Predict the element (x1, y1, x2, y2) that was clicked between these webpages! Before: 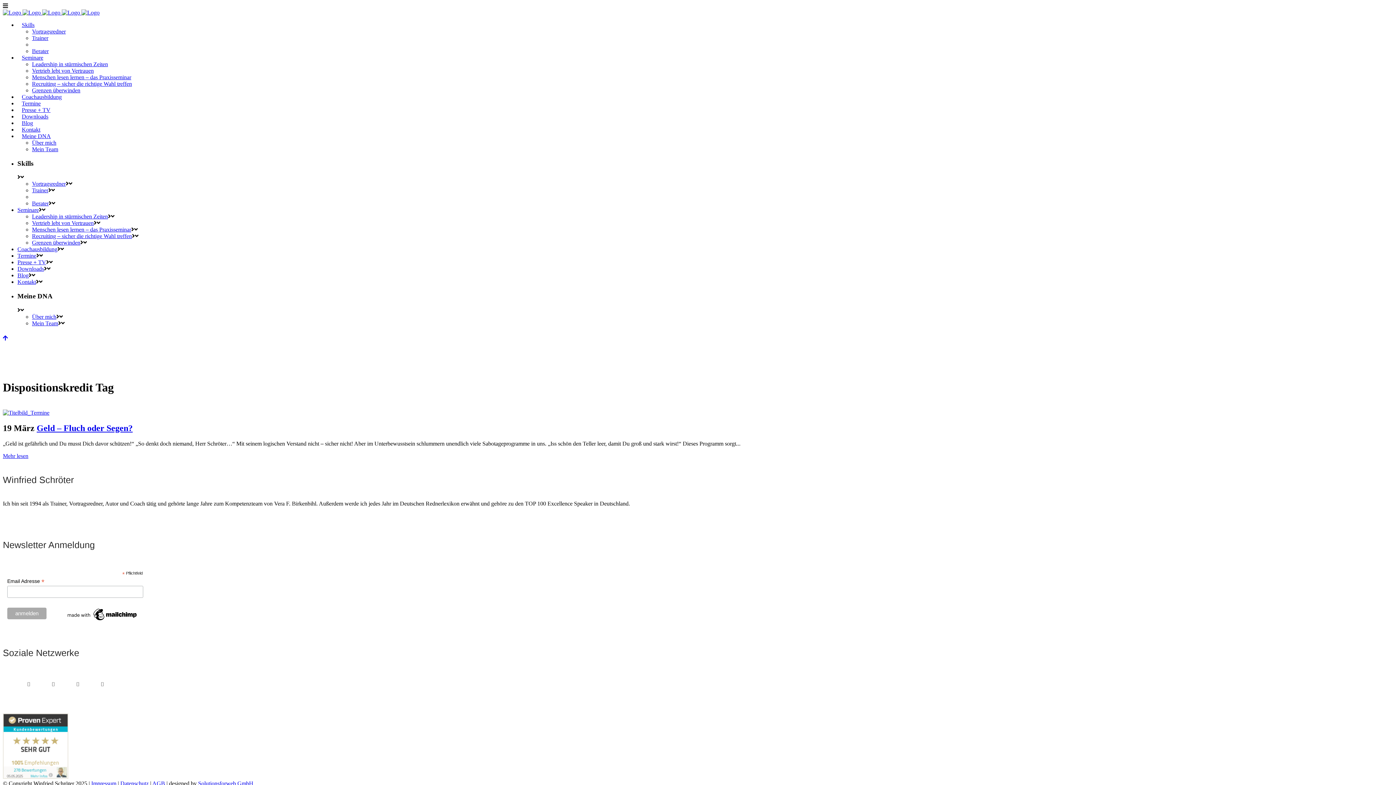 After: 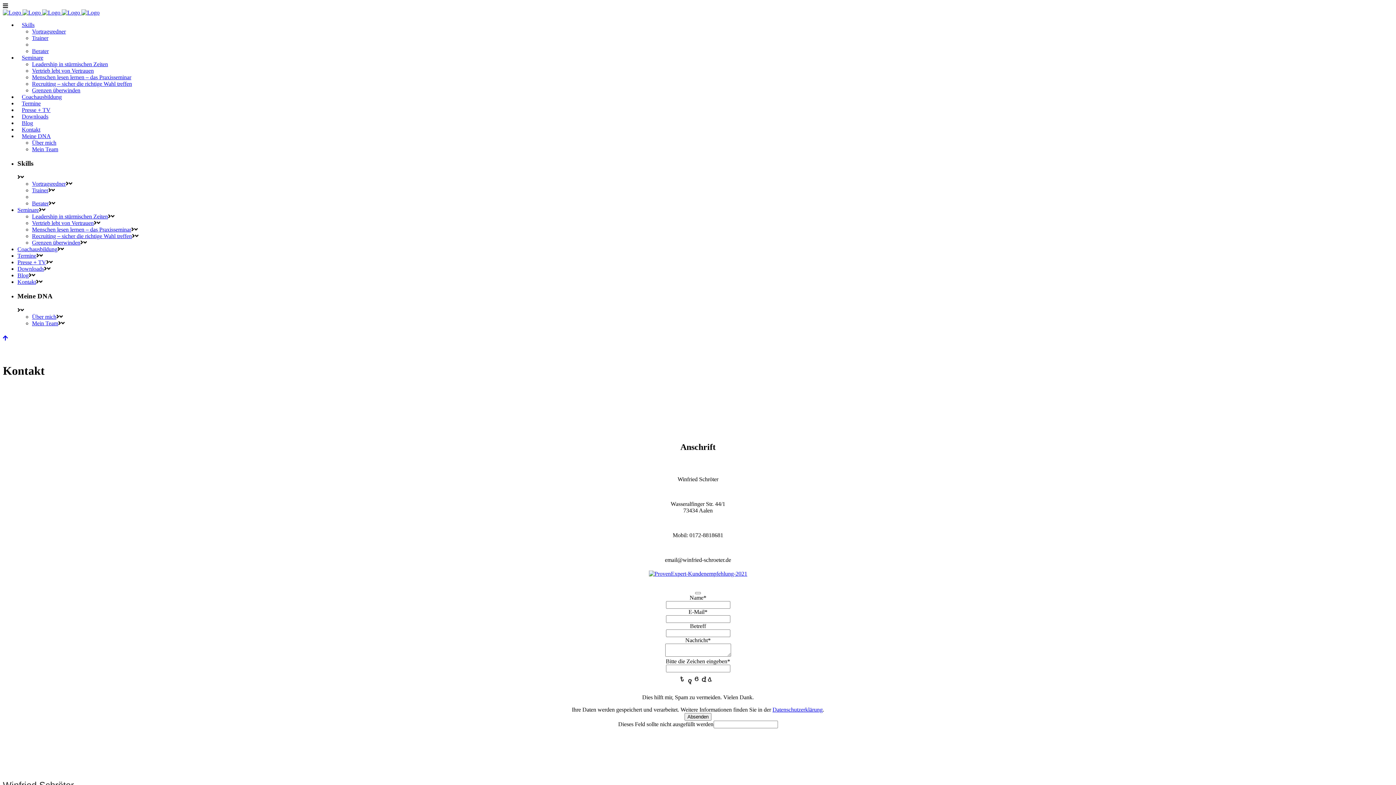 Action: label: Kontakt bbox: (17, 125, 44, 134)